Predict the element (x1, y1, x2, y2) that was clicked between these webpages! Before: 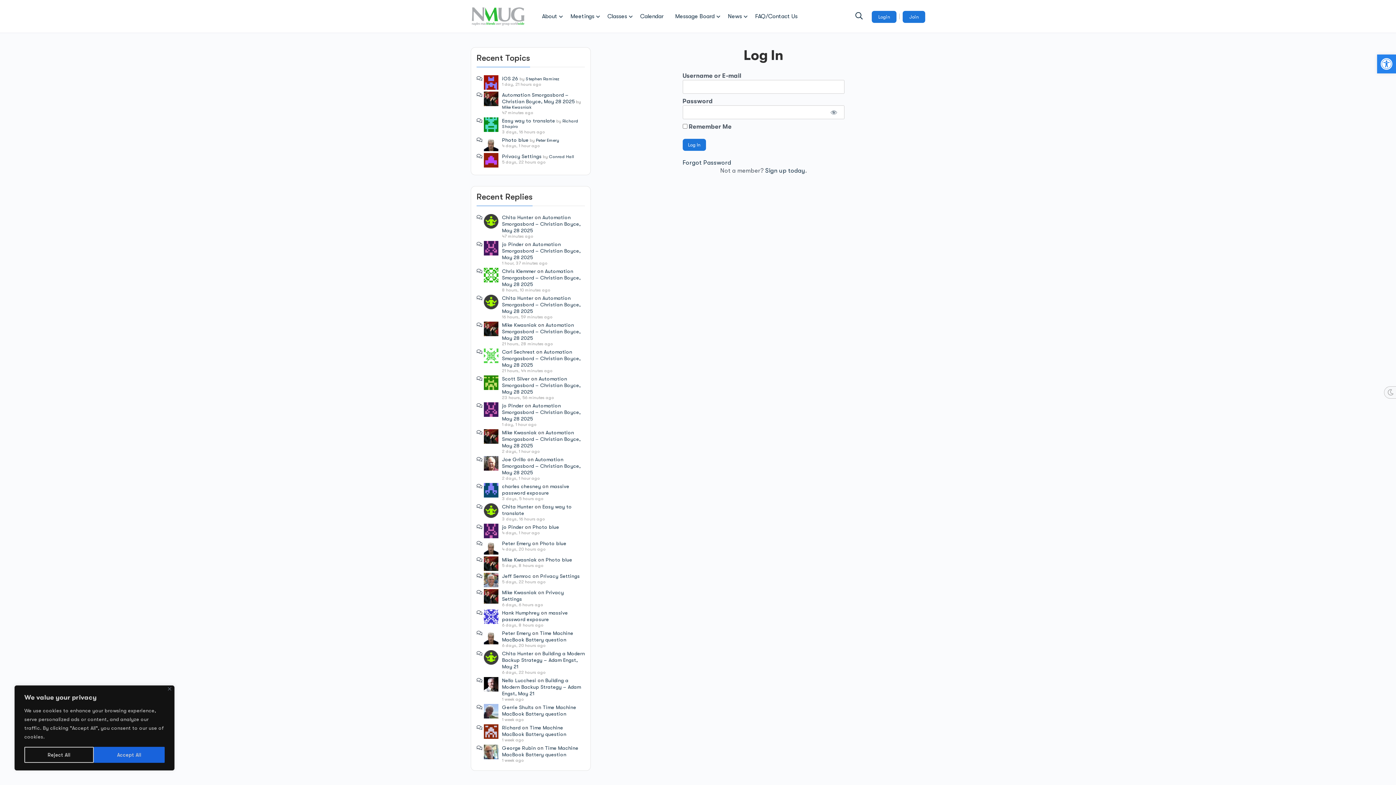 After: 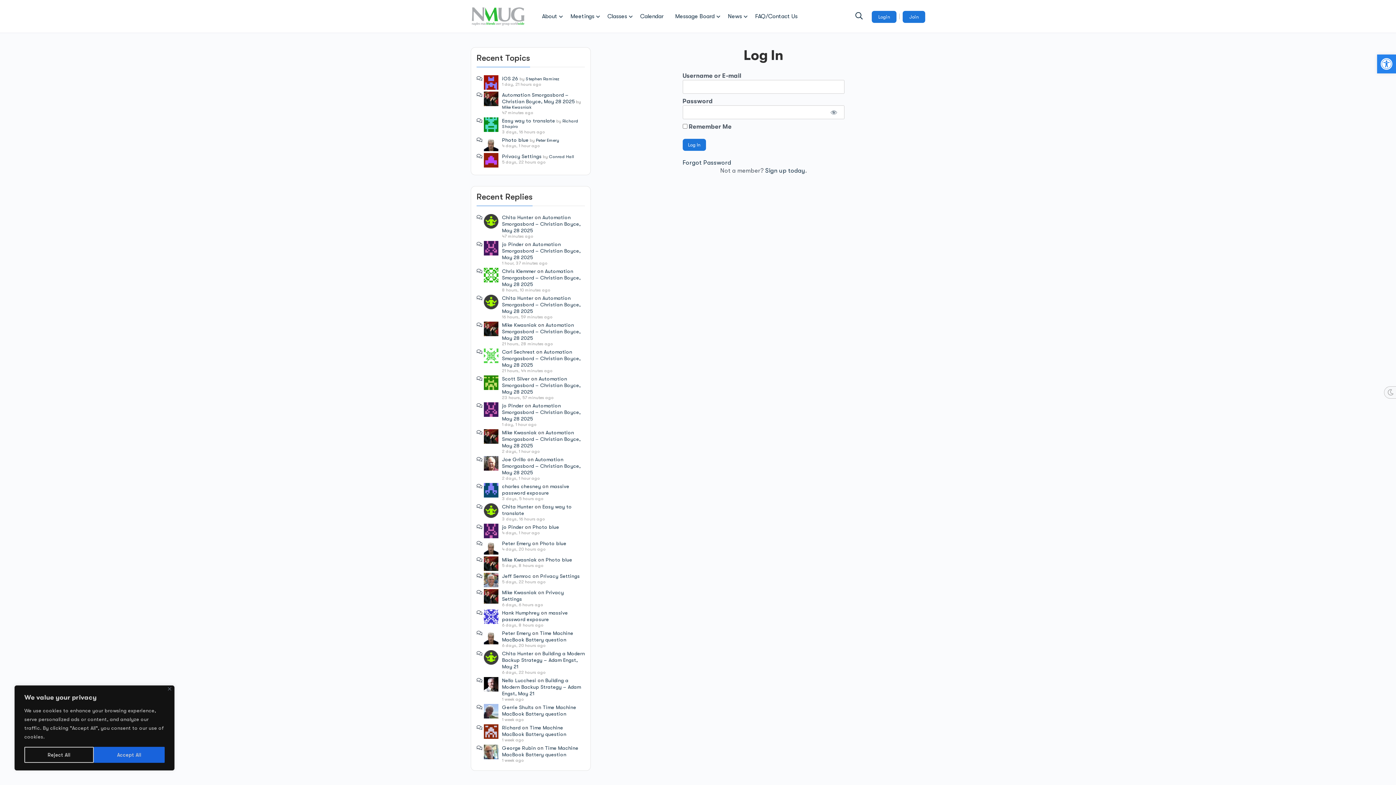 Action: label: jo Pinder bbox: (502, 241, 523, 247)